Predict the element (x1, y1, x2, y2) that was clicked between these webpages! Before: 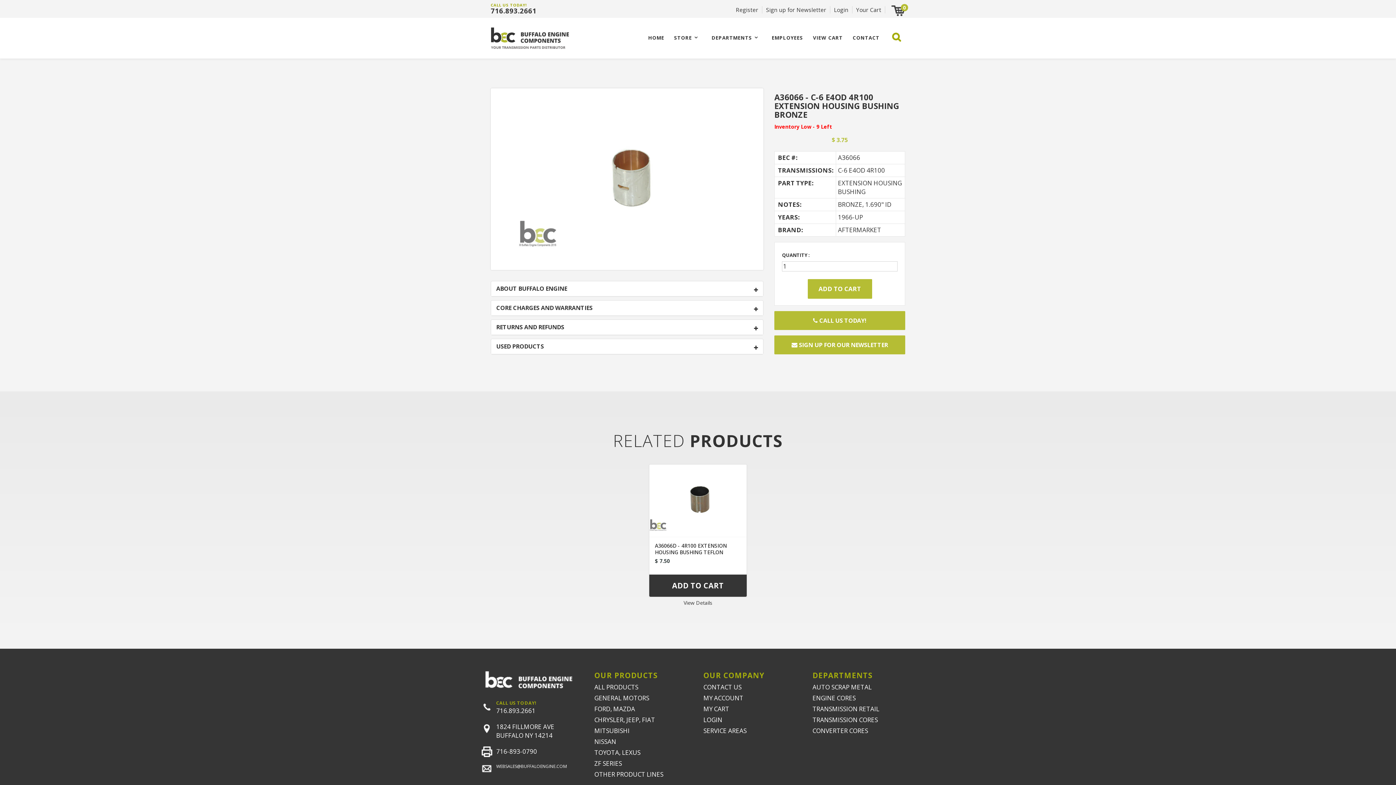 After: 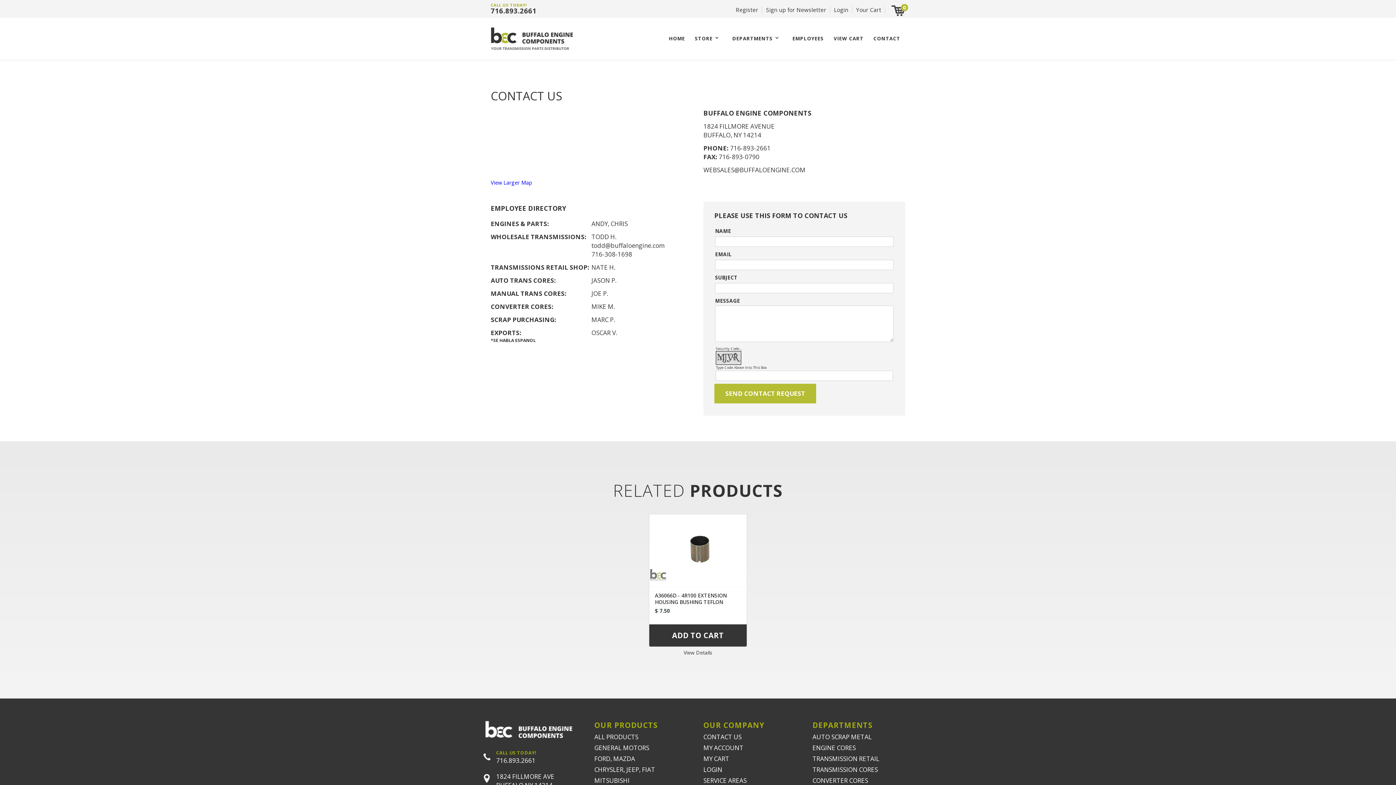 Action: bbox: (852, 29, 879, 46) label: CONTACT